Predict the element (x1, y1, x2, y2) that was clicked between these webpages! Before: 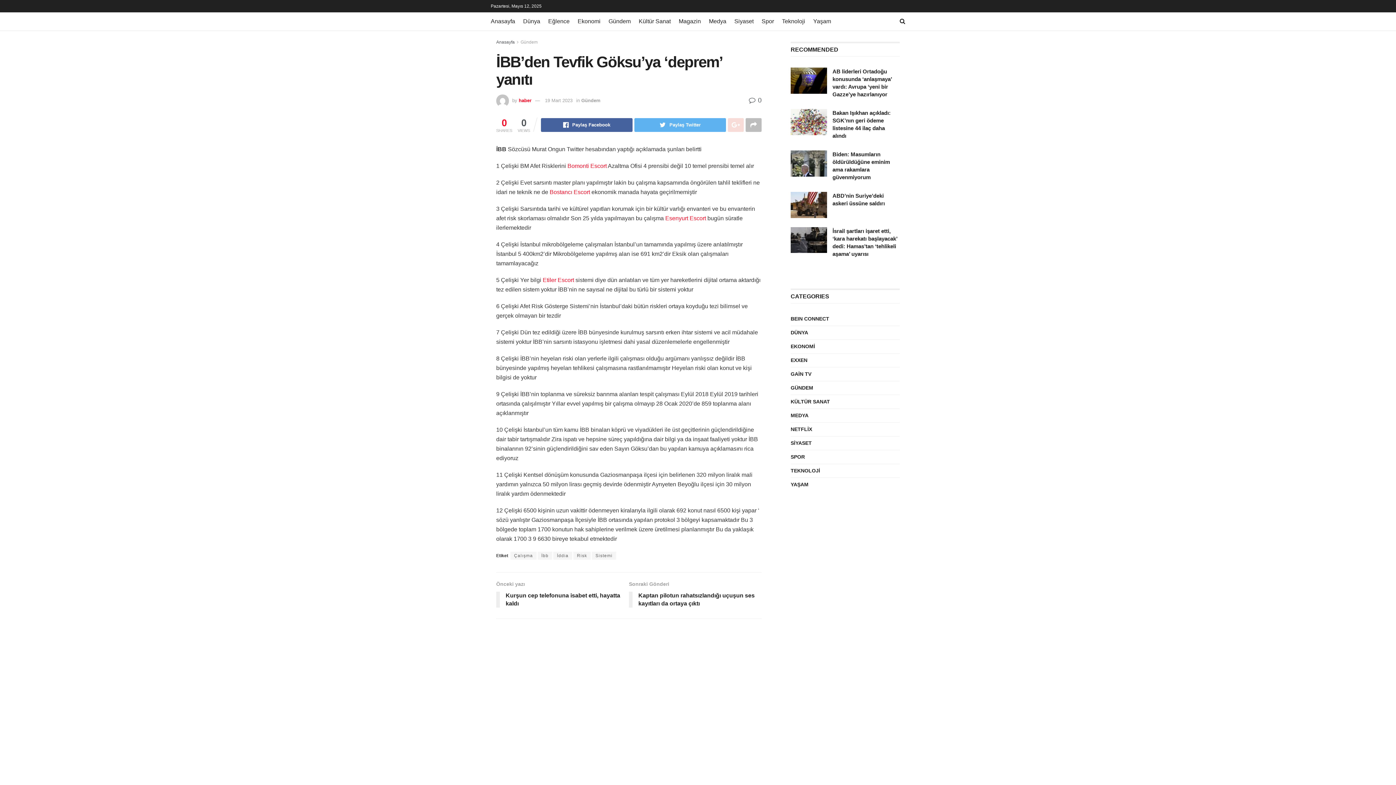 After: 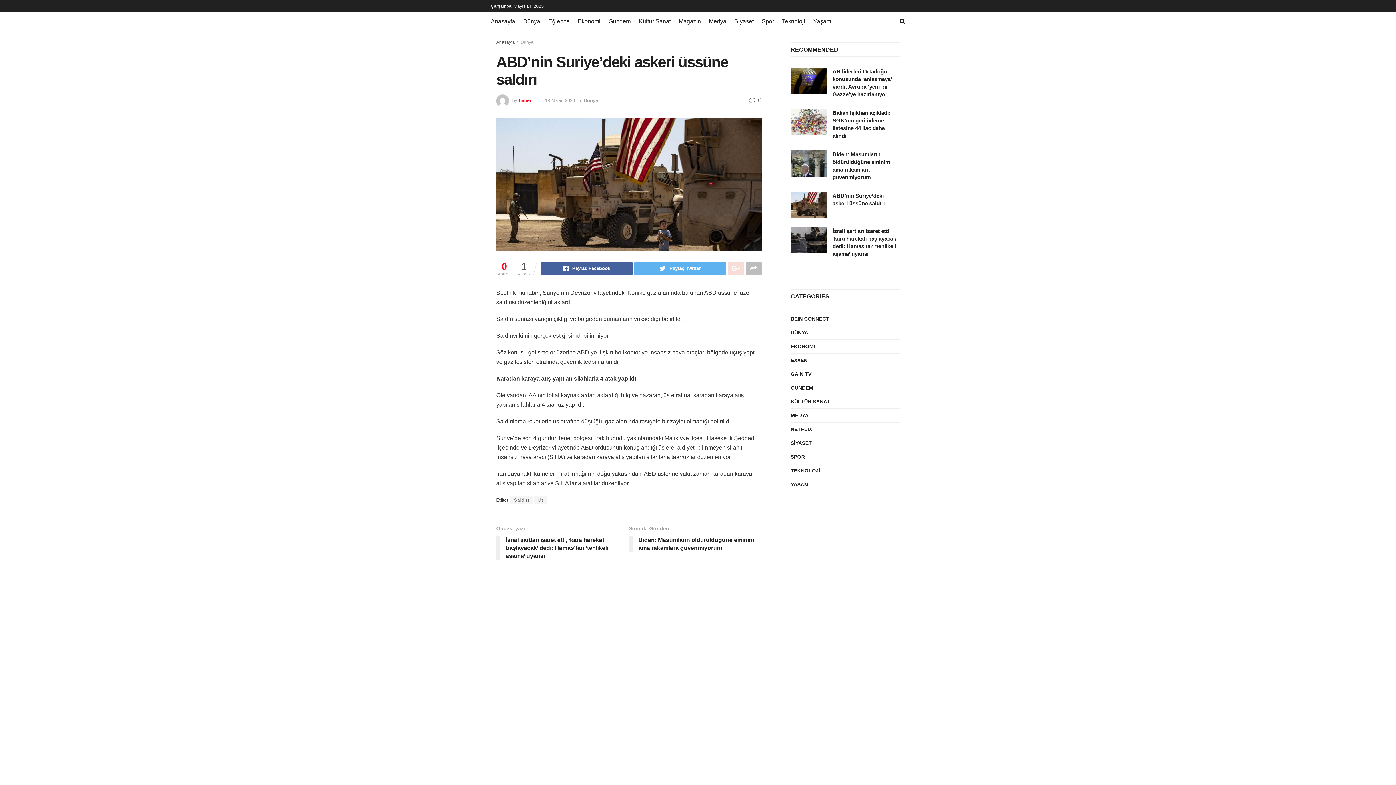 Action: bbox: (790, 192, 827, 218)